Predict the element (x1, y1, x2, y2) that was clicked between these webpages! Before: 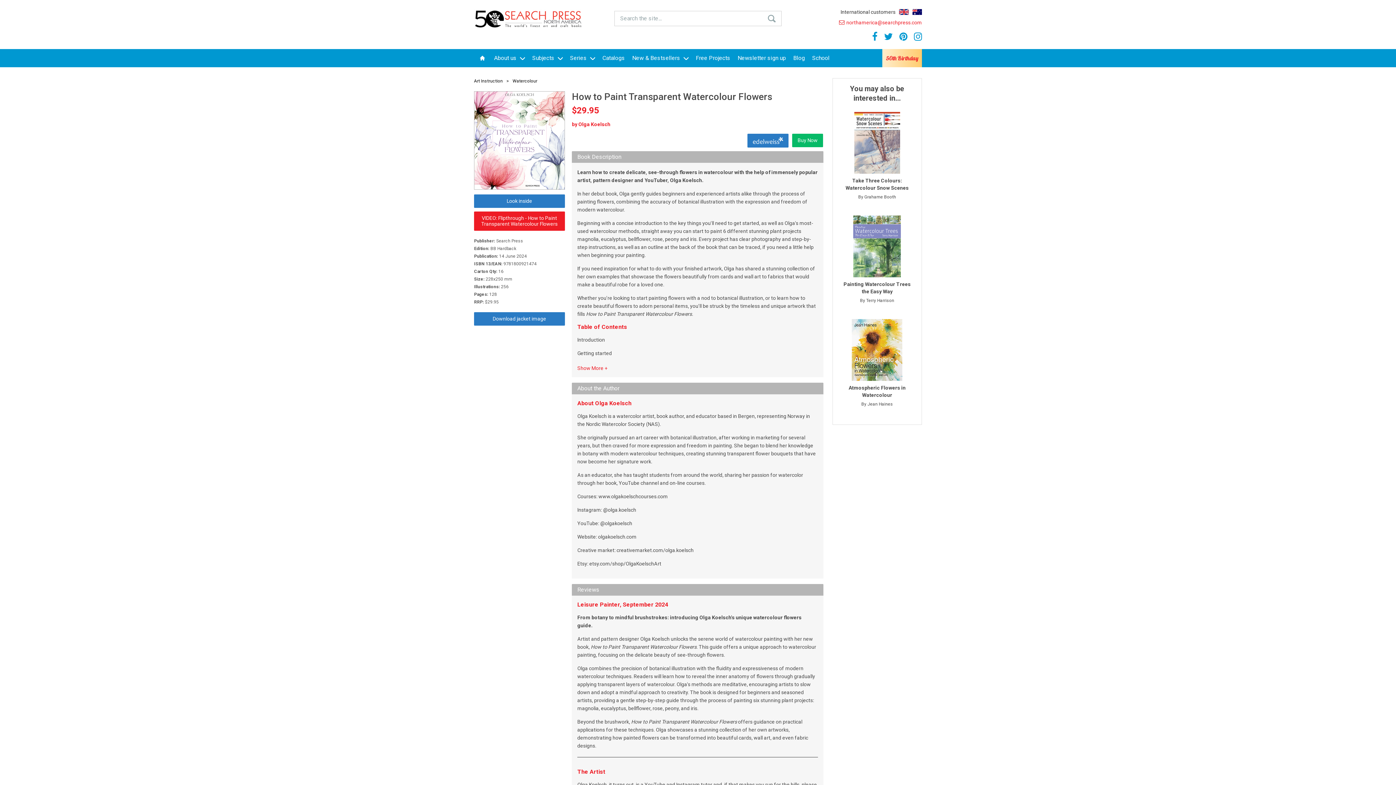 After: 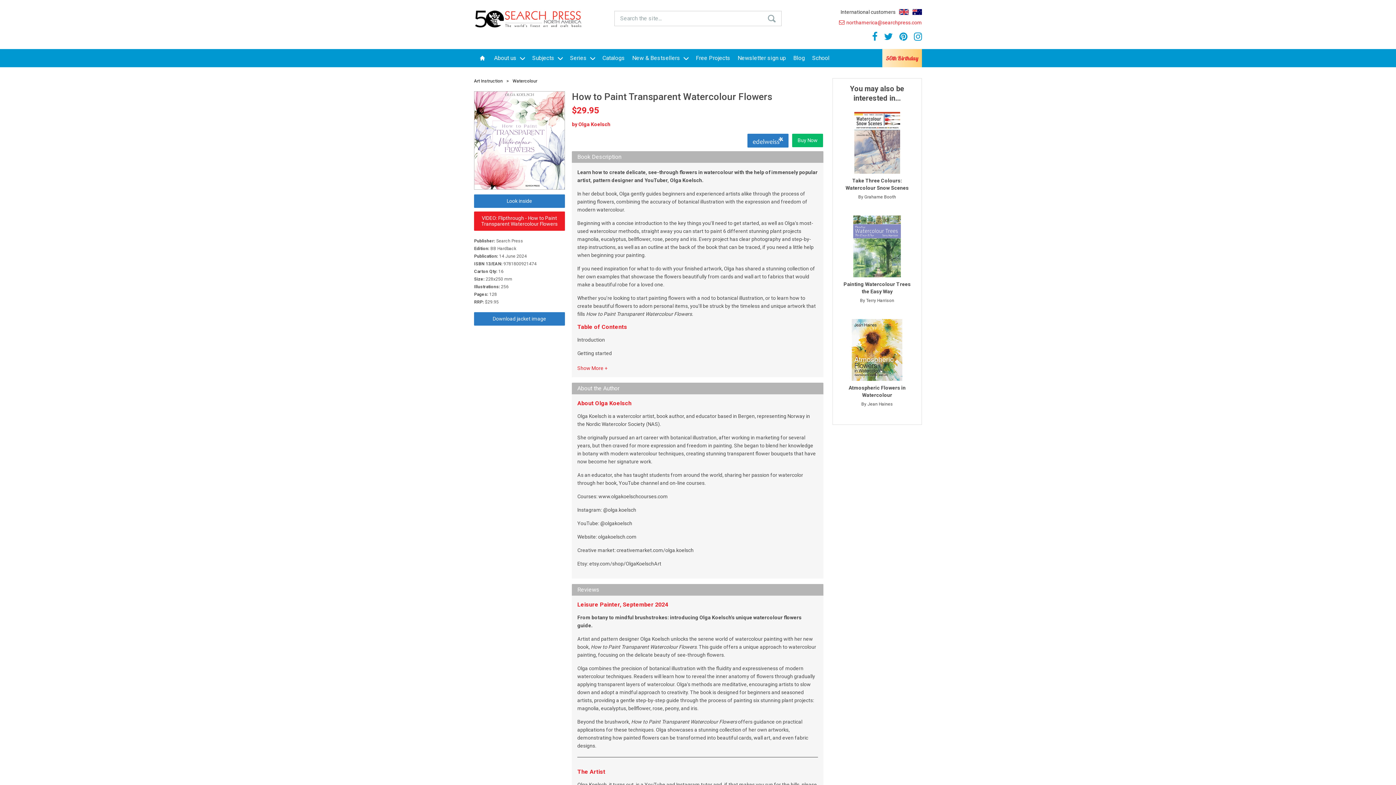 Action: bbox: (899, 9, 909, 14)